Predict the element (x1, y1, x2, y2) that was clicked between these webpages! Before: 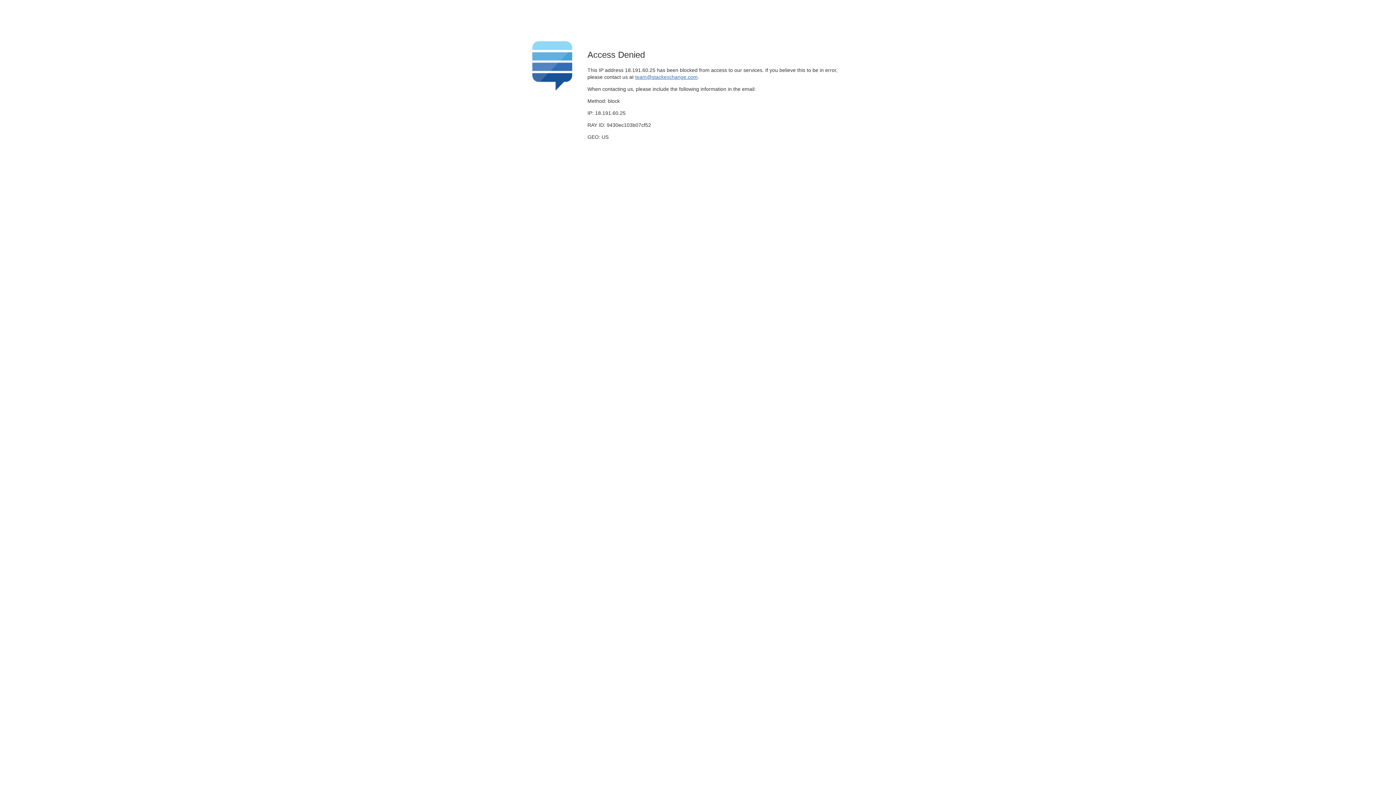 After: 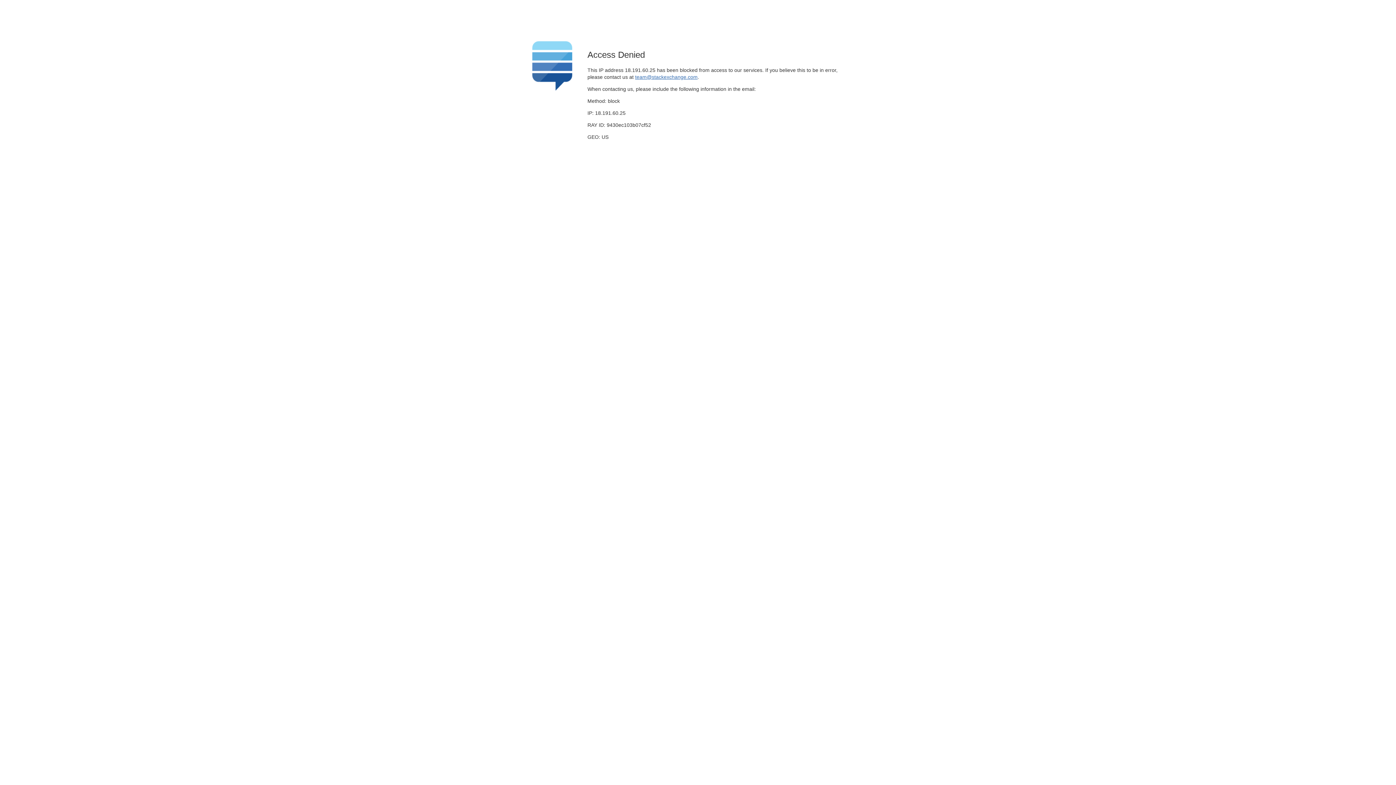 Action: bbox: (635, 74, 697, 79) label: team@stackexchange.com